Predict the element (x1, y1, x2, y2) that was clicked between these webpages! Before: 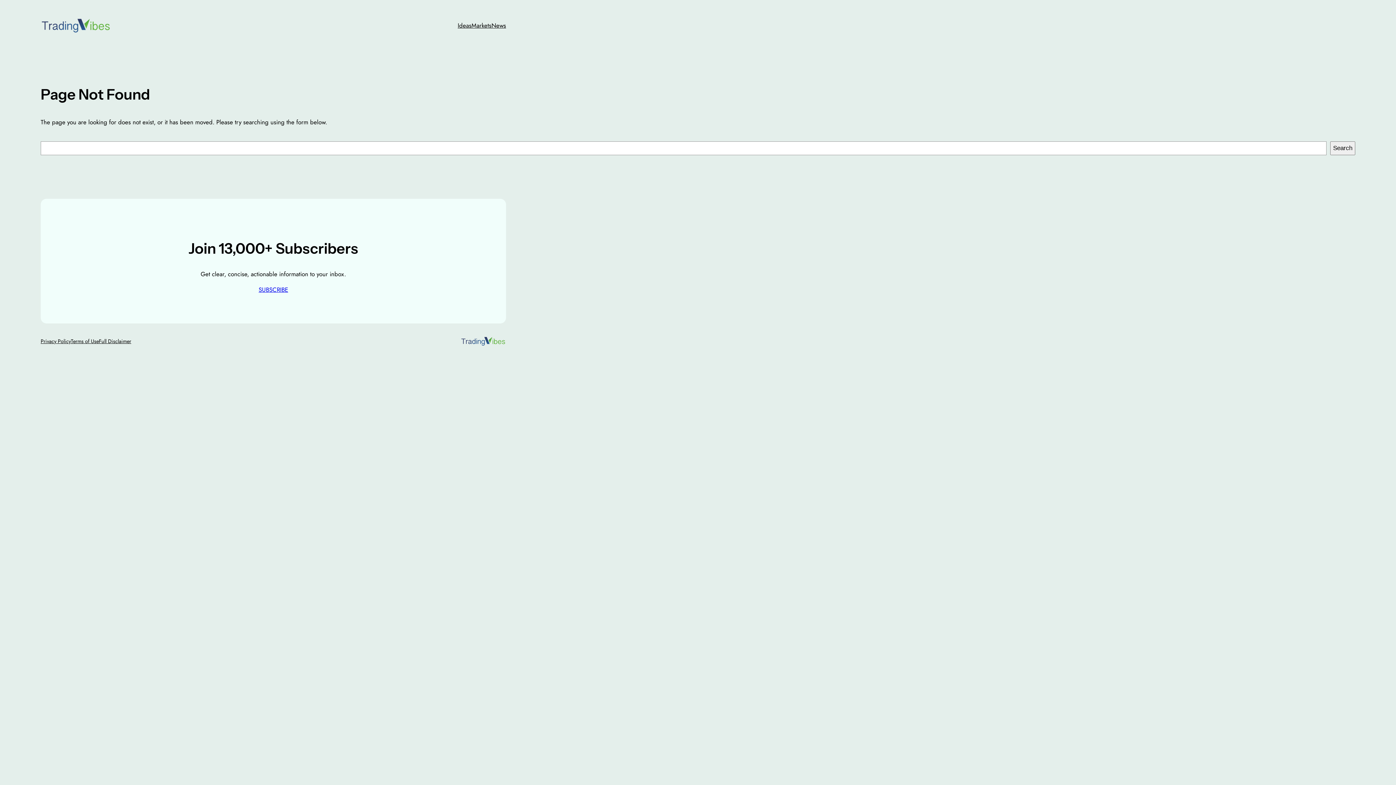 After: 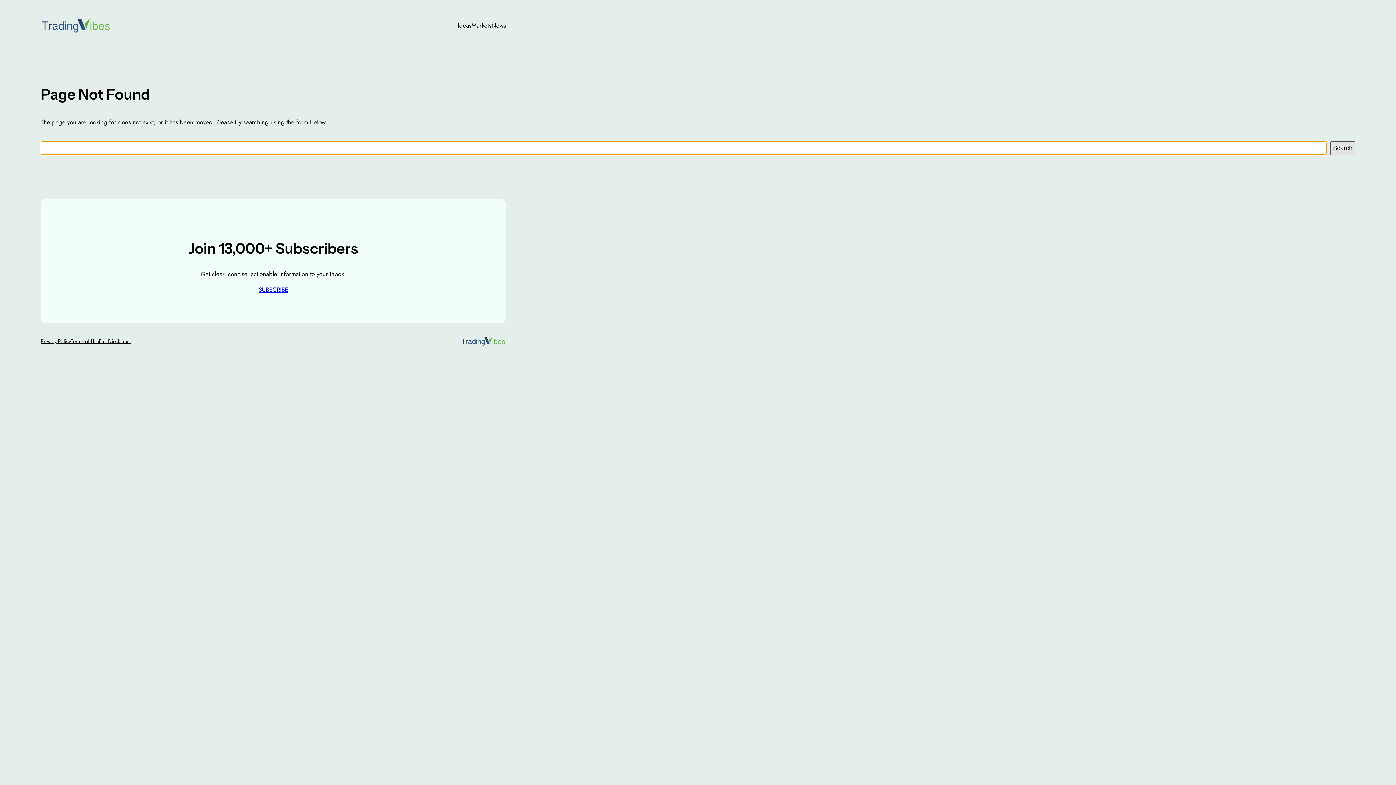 Action: bbox: (1330, 141, 1355, 155) label: Search